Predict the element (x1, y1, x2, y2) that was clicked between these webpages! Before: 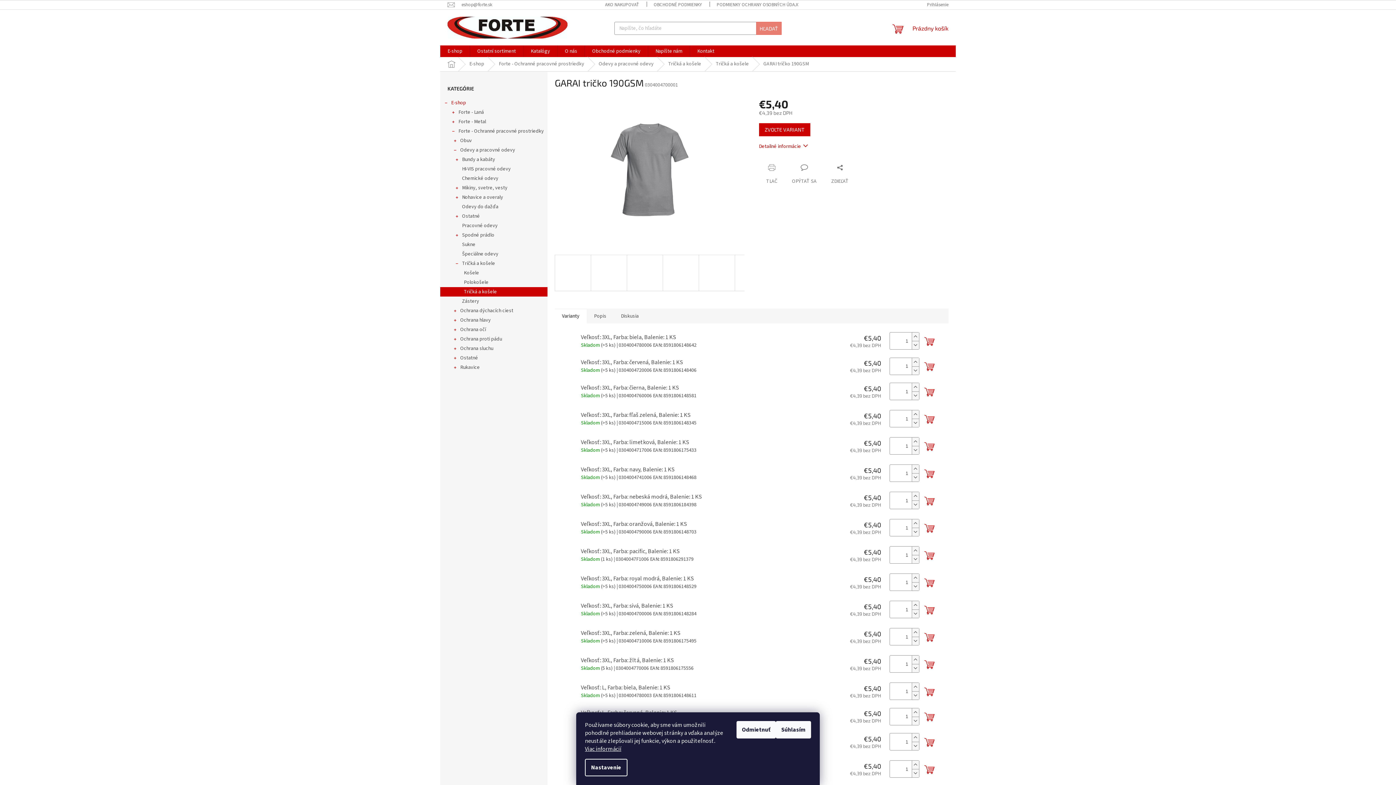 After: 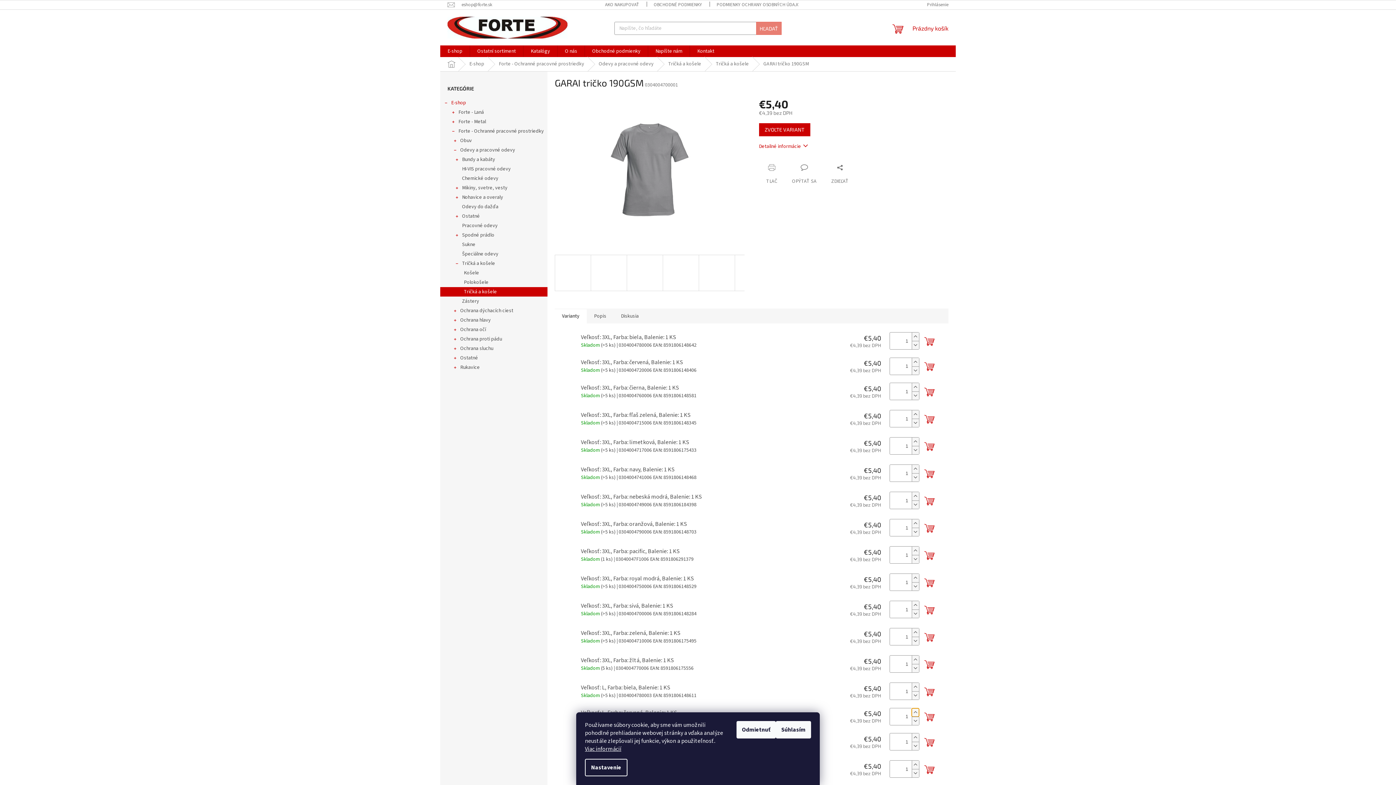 Action: bbox: (912, 708, 919, 716) label: Zvýšiť množstvo o 1